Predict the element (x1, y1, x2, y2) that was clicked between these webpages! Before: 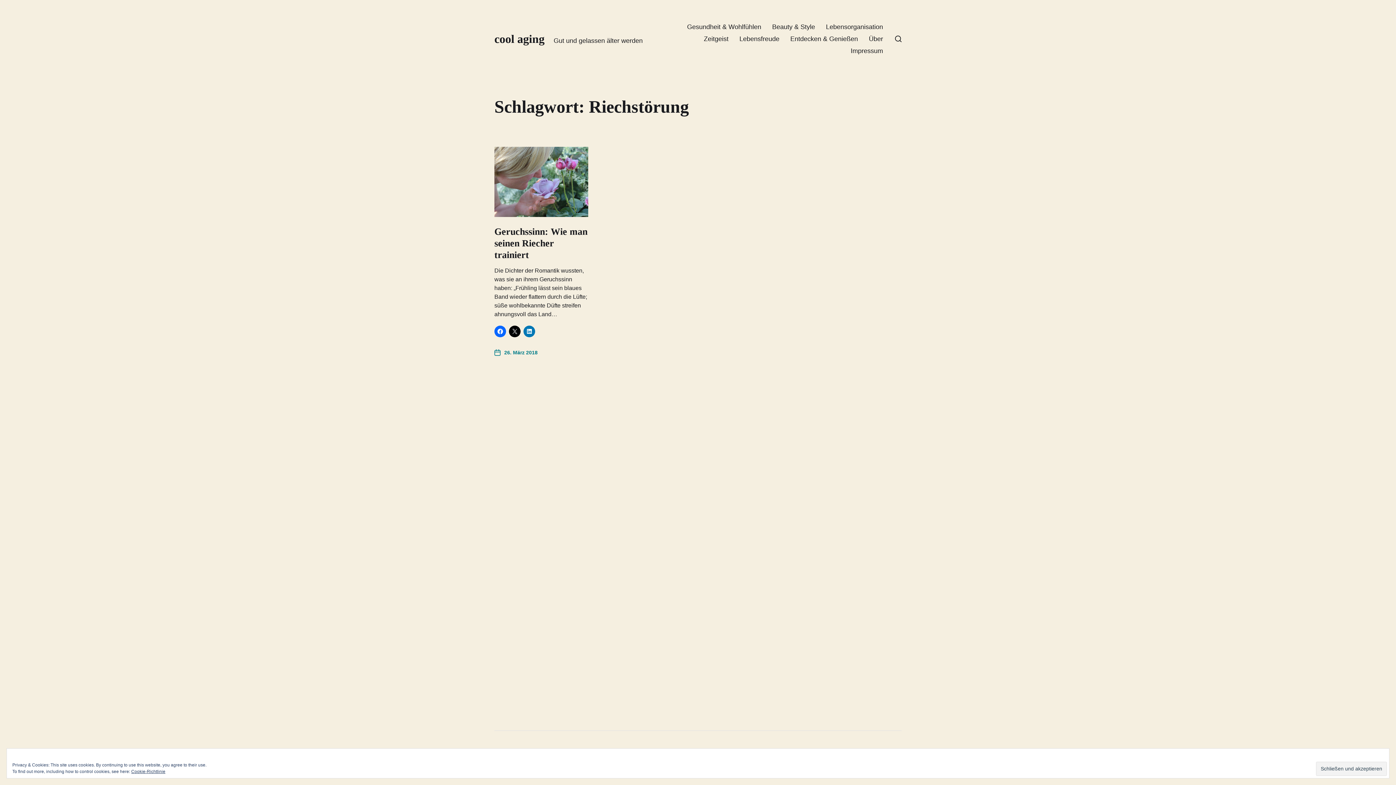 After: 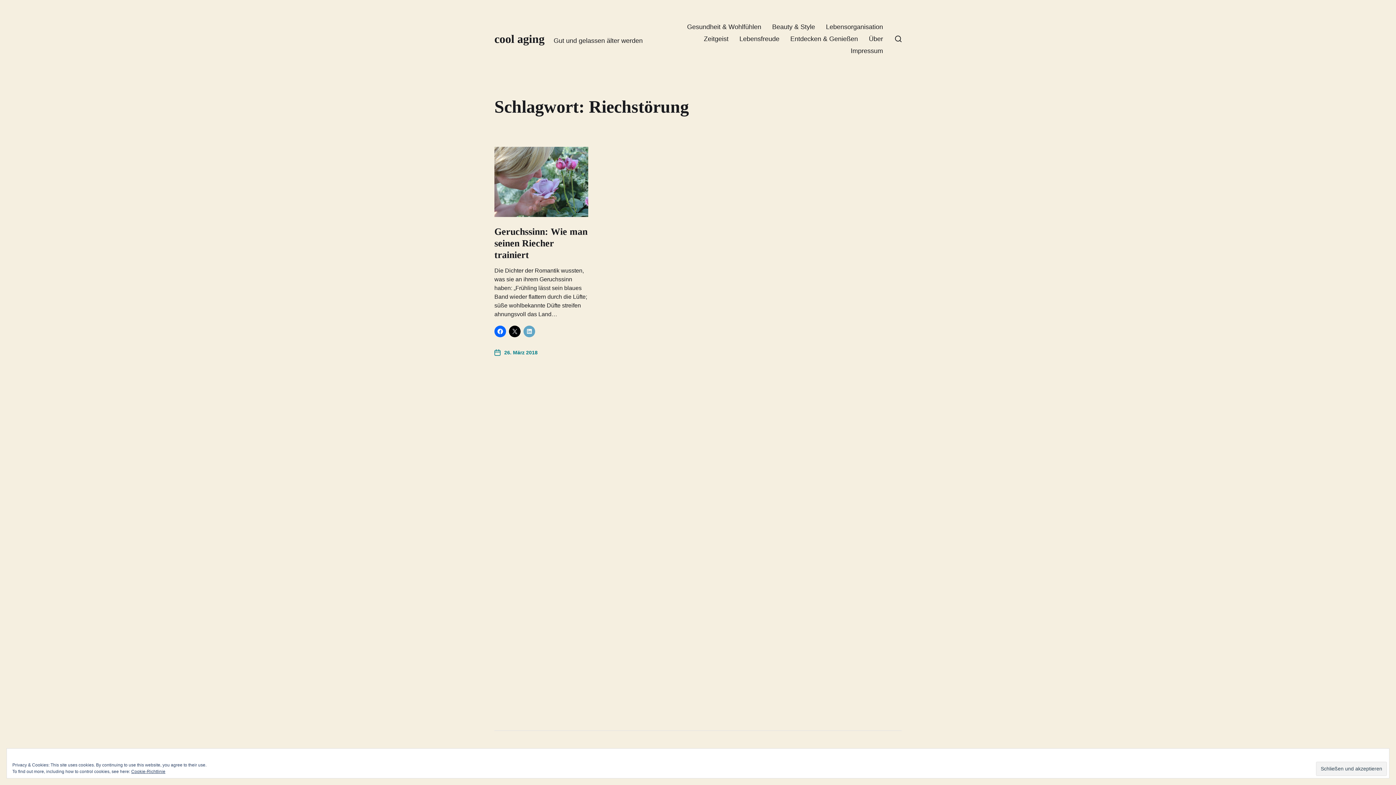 Action: bbox: (523, 325, 535, 337)